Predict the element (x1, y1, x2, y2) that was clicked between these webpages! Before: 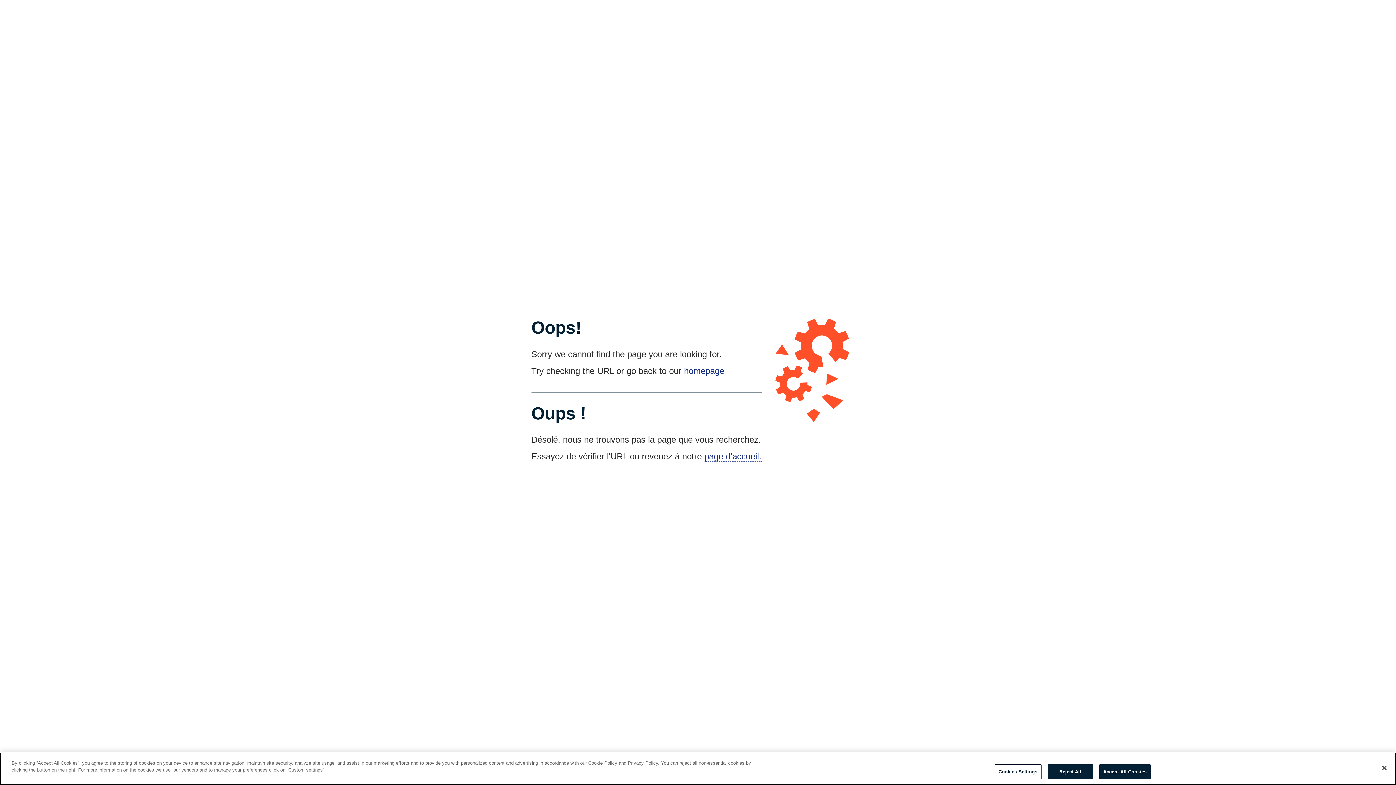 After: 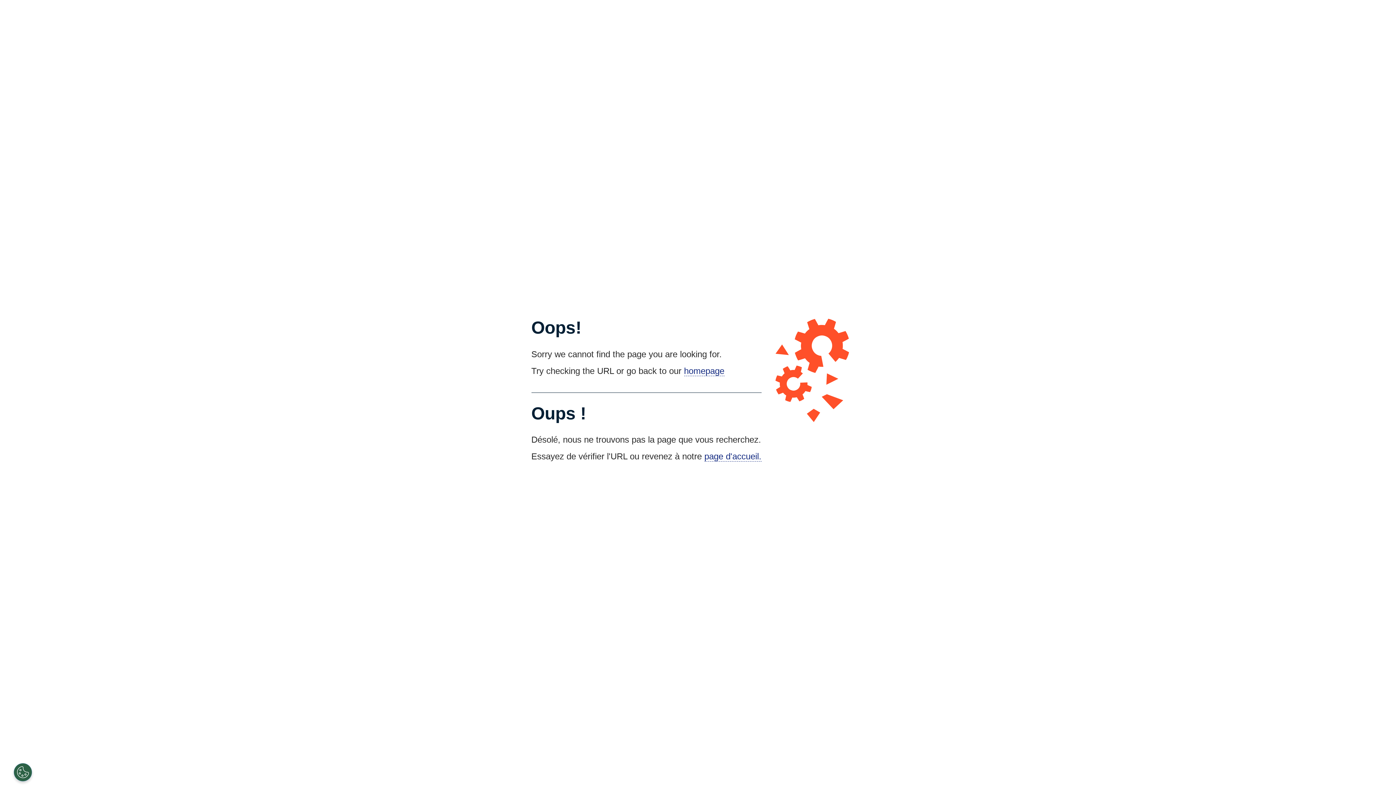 Action: bbox: (1047, 764, 1093, 779) label: Reject All